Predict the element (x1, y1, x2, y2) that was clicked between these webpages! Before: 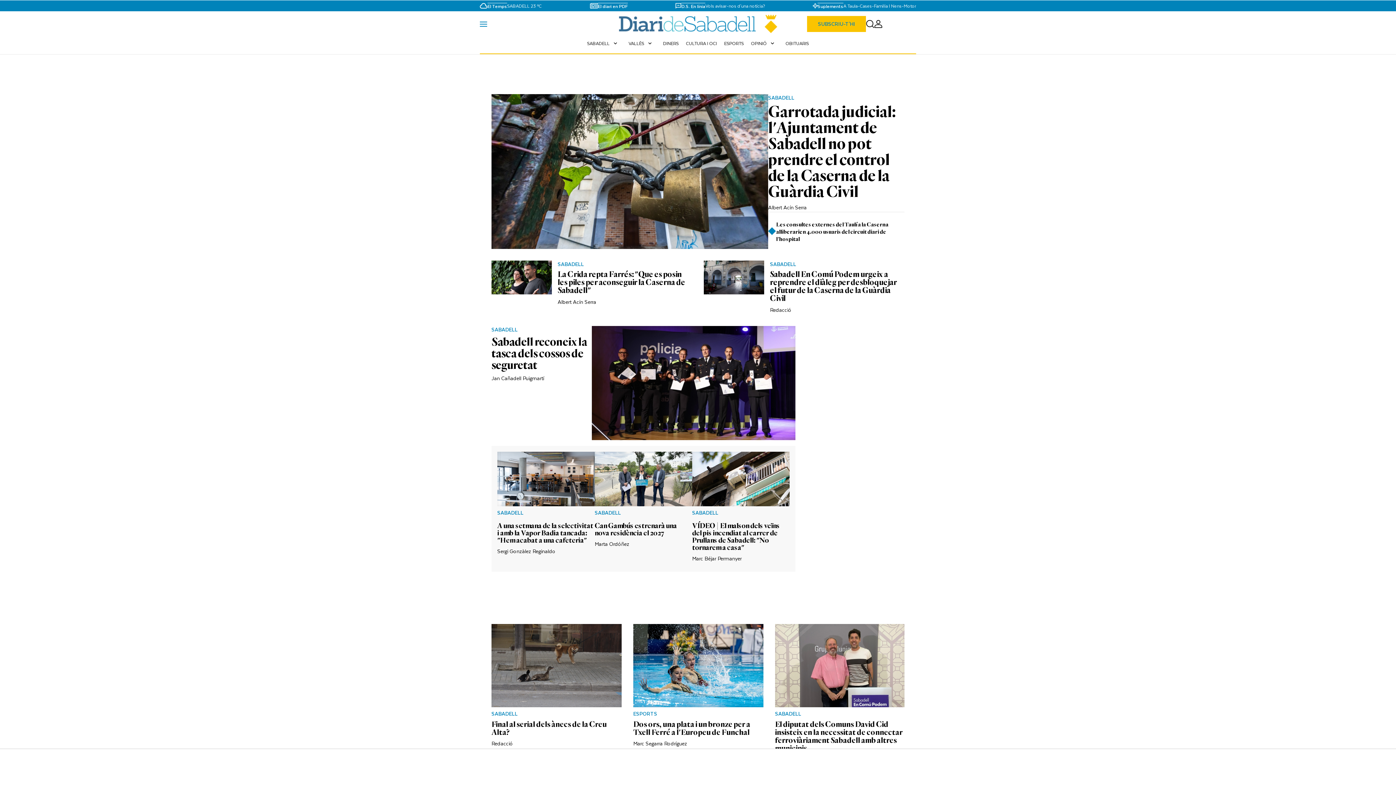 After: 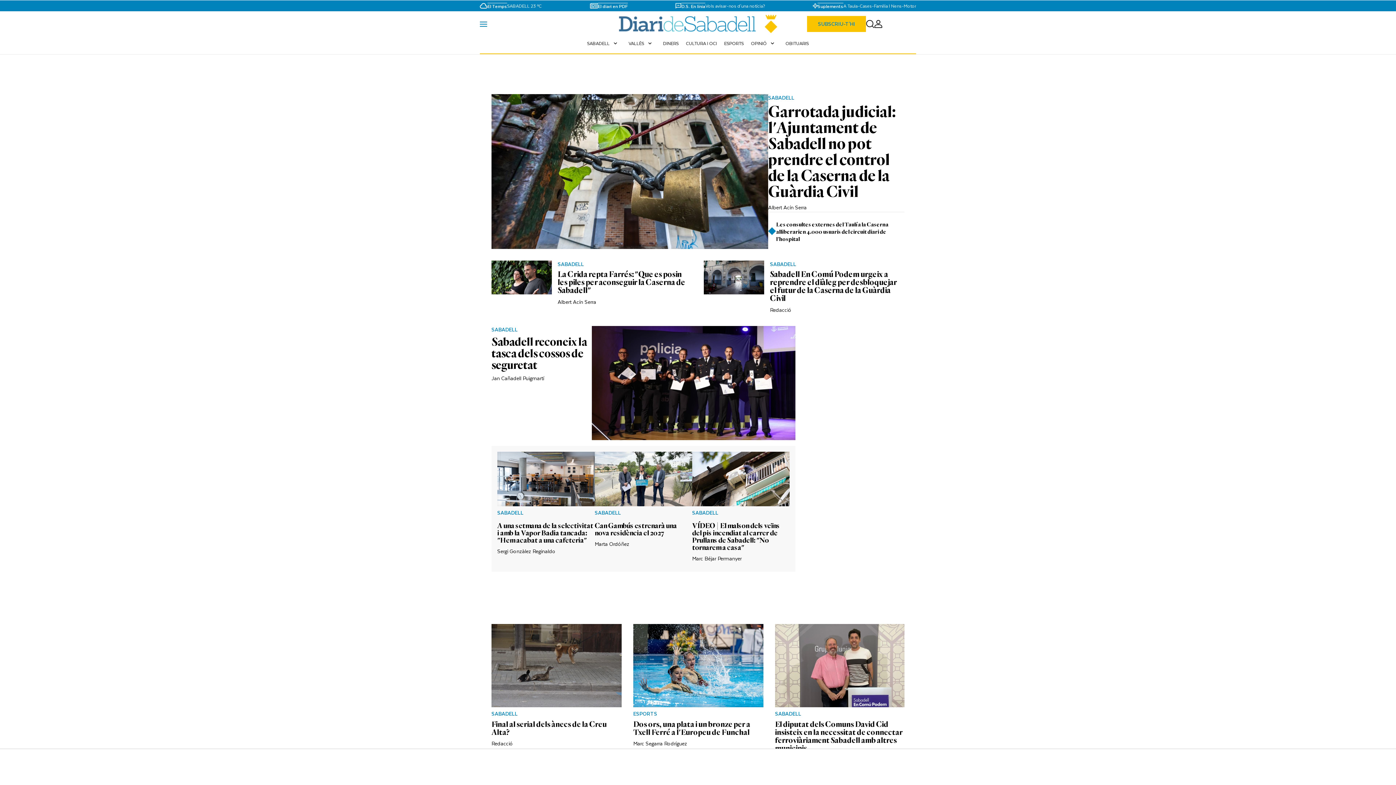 Action: label: Vols avisar-nos d'una notícia? bbox: (705, 2, 765, 8)